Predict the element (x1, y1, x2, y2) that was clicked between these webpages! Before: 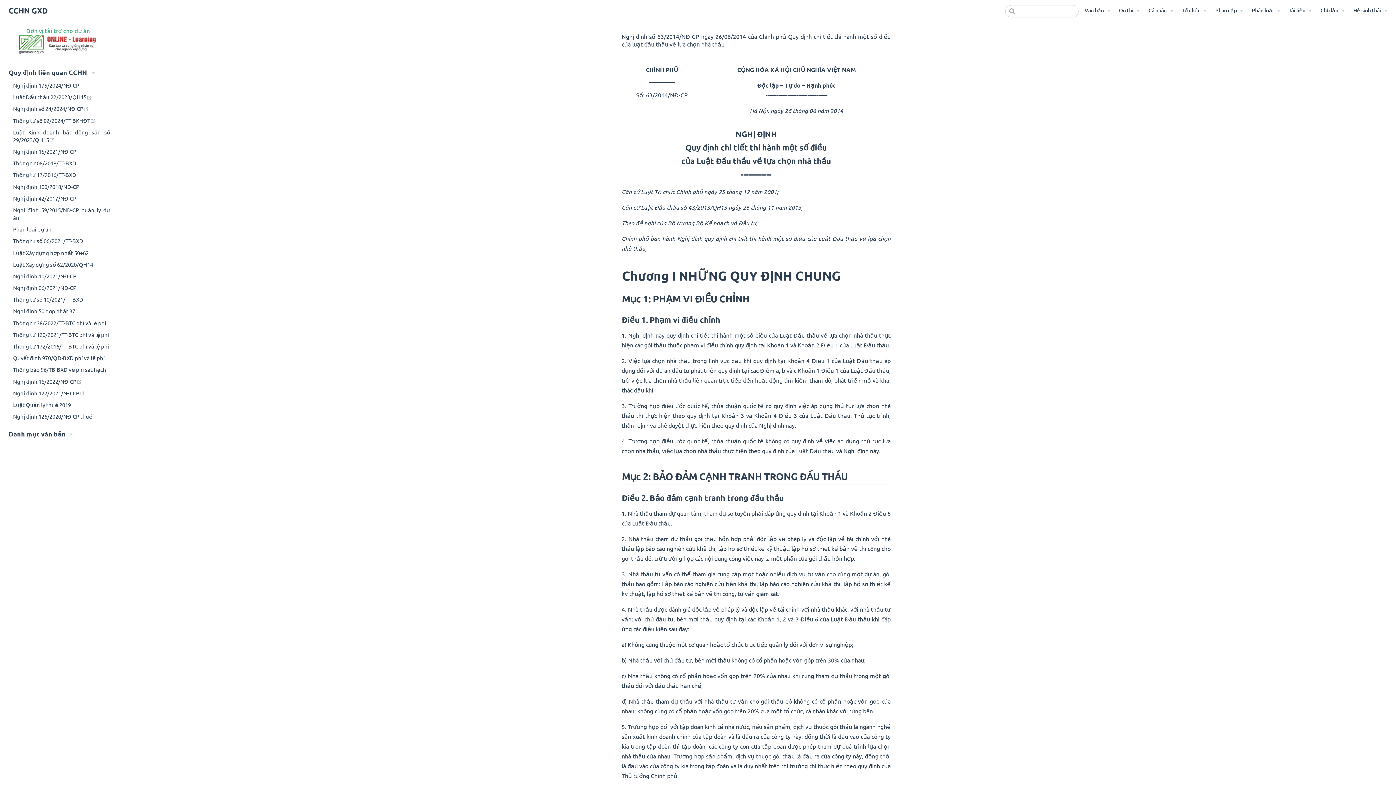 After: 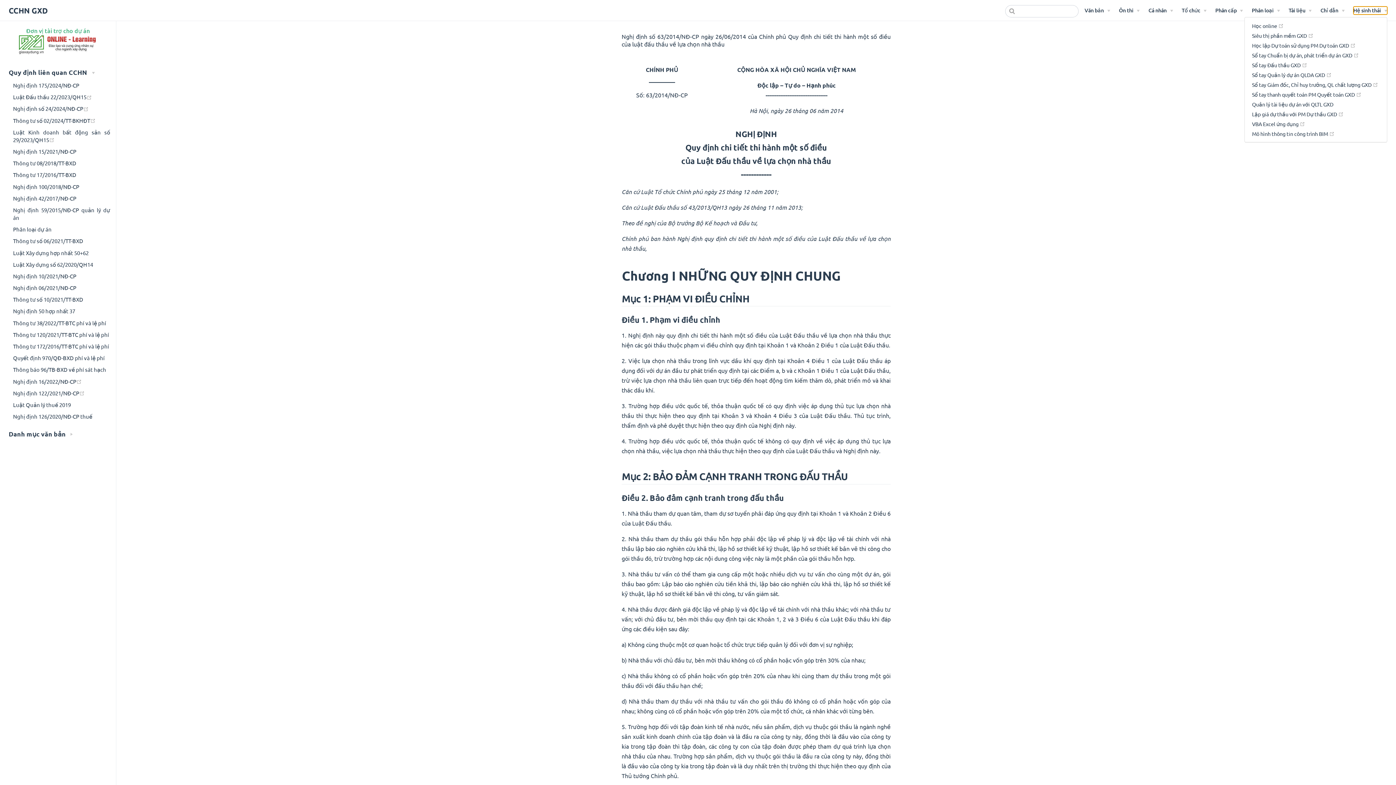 Action: bbox: (1353, 6, 1387, 14) label: Hệ sinh thái